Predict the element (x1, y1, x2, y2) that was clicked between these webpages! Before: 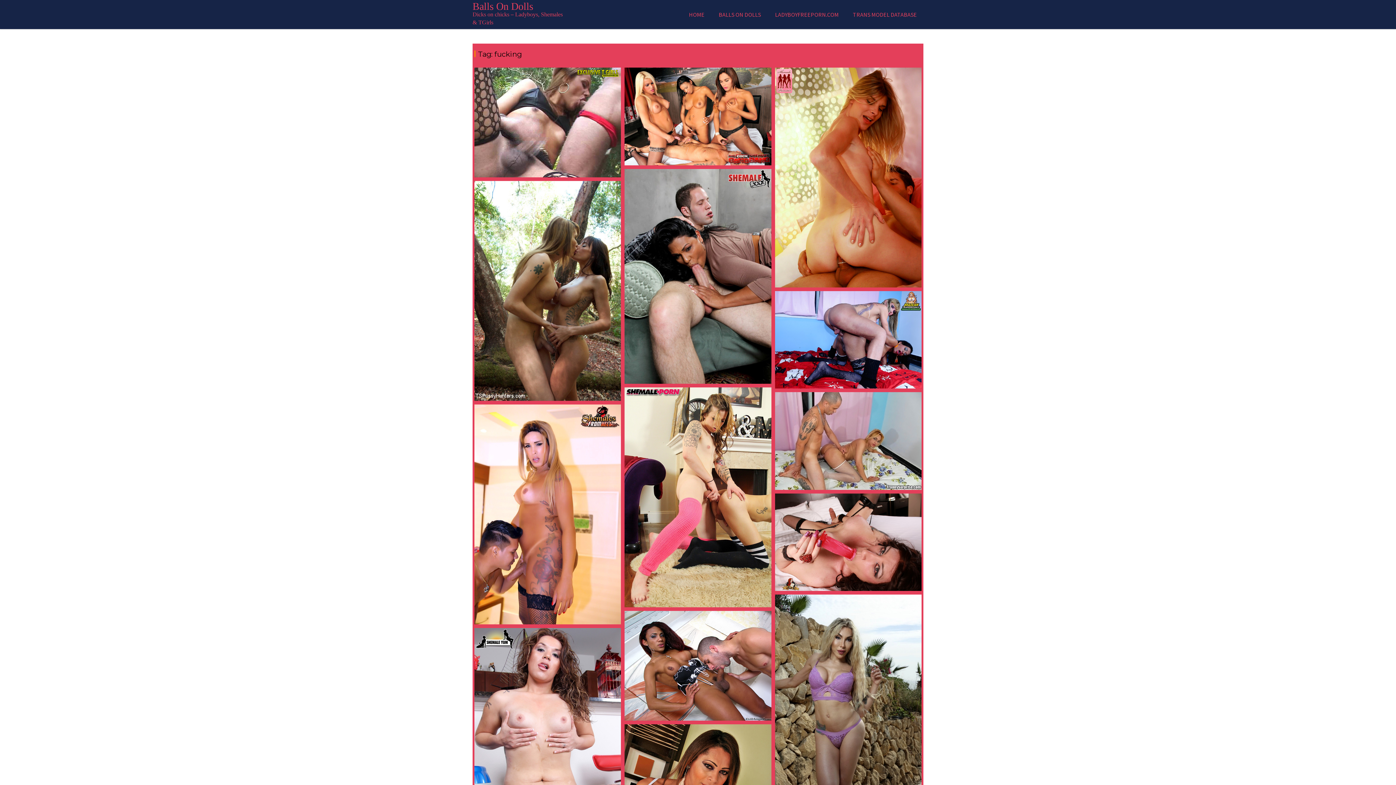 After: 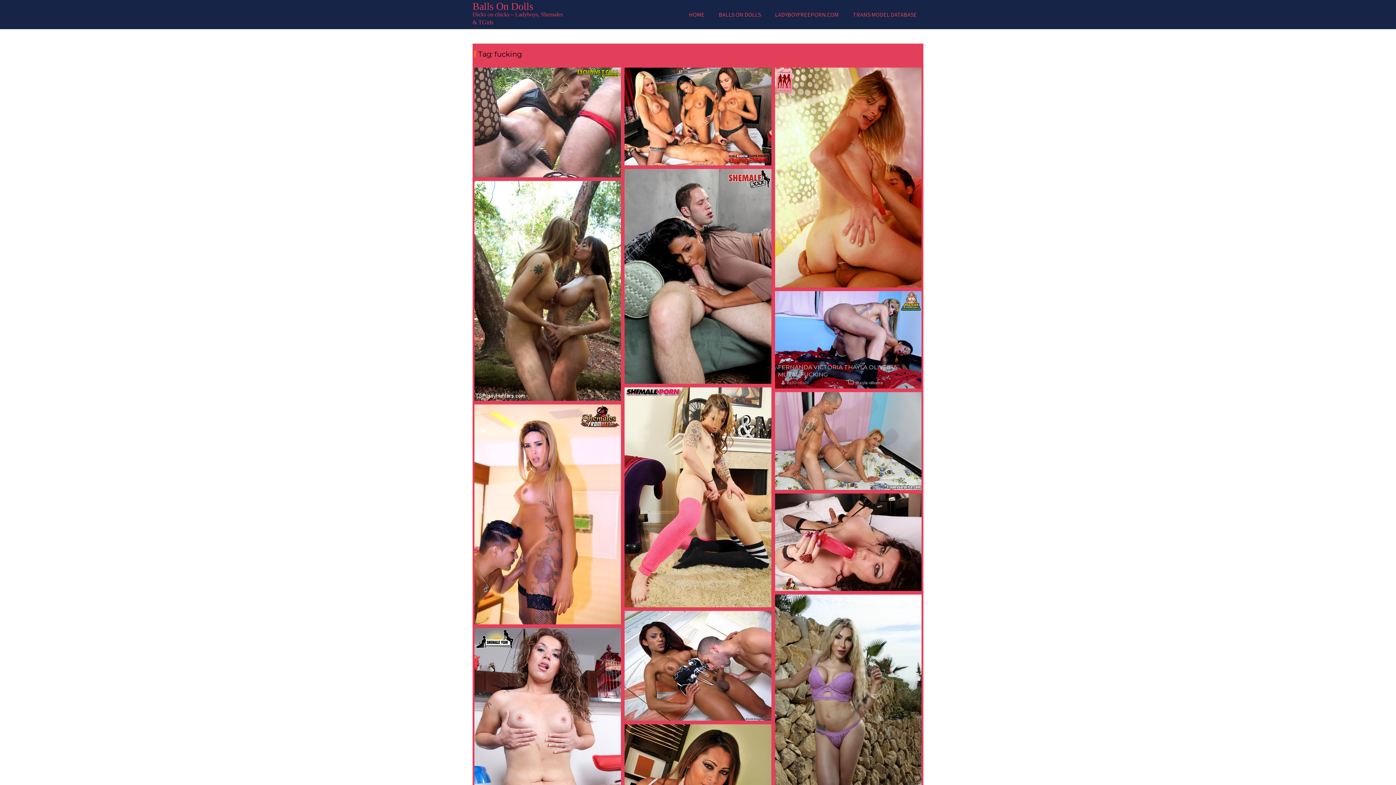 Action: bbox: (775, 291, 921, 388)